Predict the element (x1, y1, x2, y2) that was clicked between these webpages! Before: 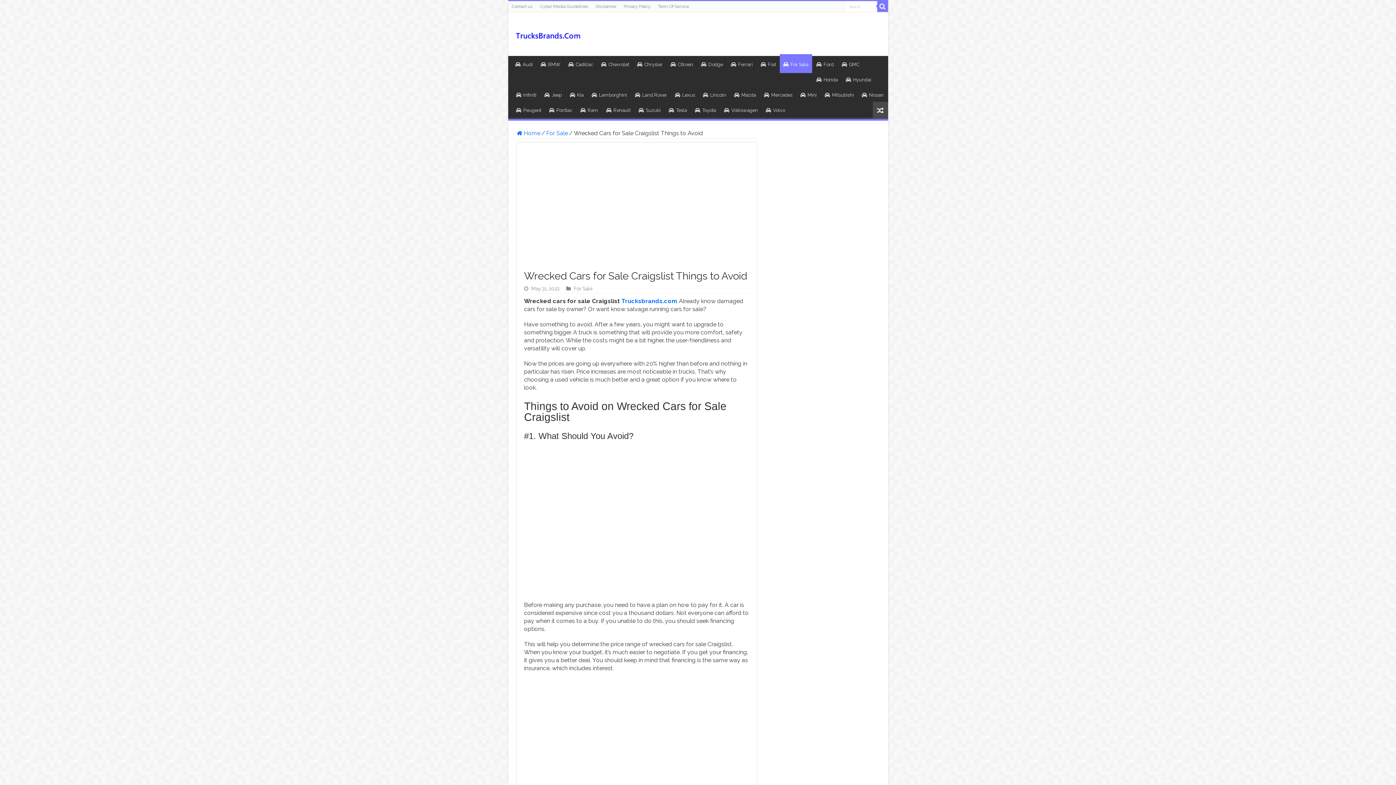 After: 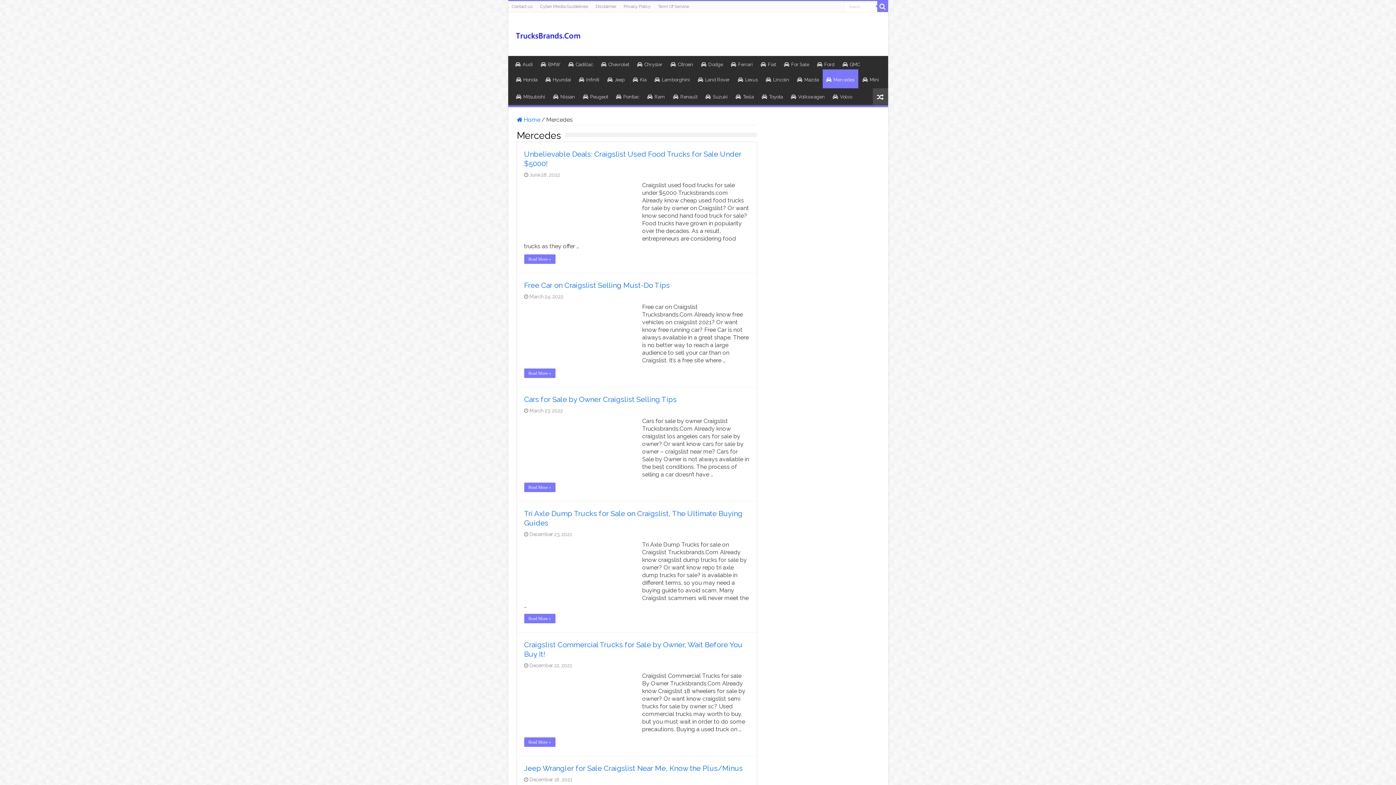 Action: label: Mercedes bbox: (760, 86, 796, 101)